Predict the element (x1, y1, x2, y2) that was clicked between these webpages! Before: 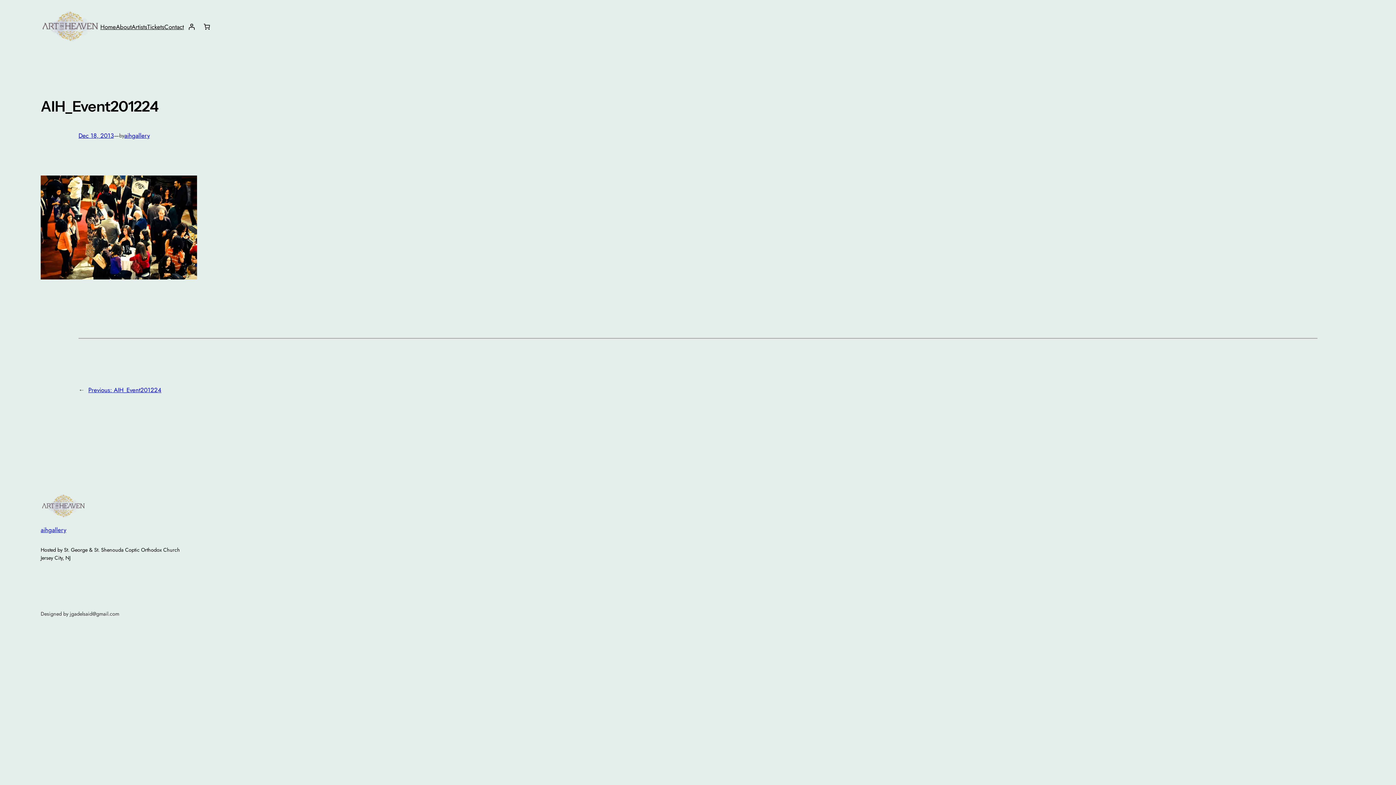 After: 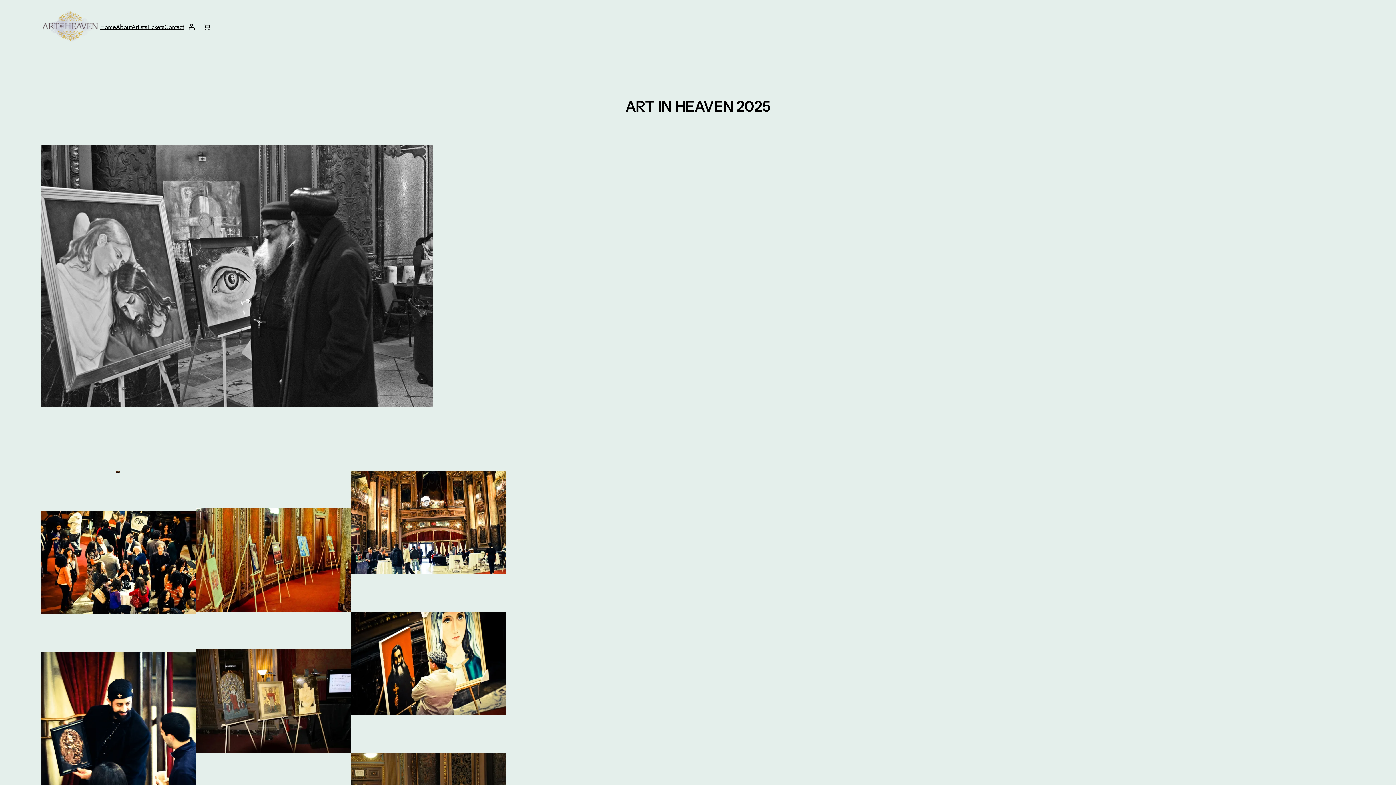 Action: bbox: (100, 22, 116, 31) label: Home